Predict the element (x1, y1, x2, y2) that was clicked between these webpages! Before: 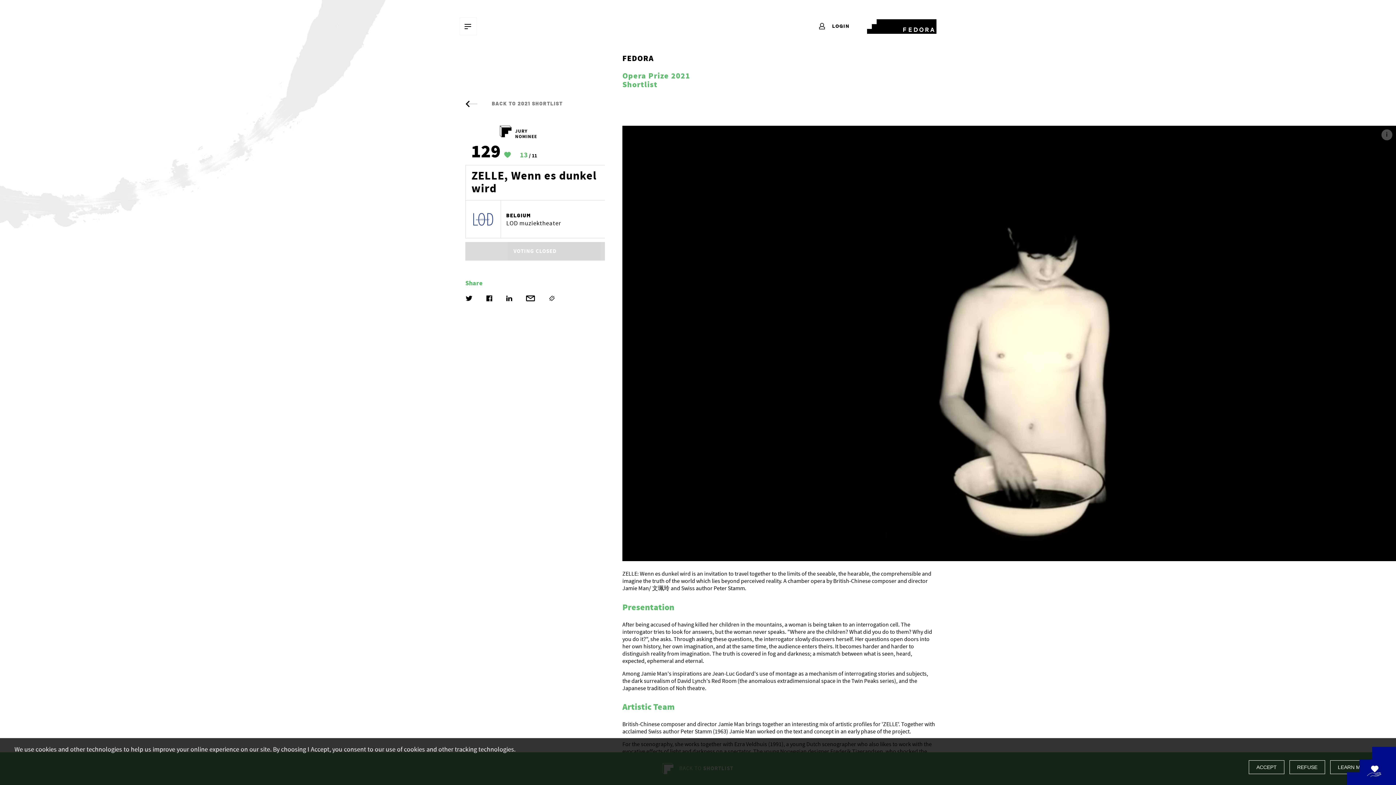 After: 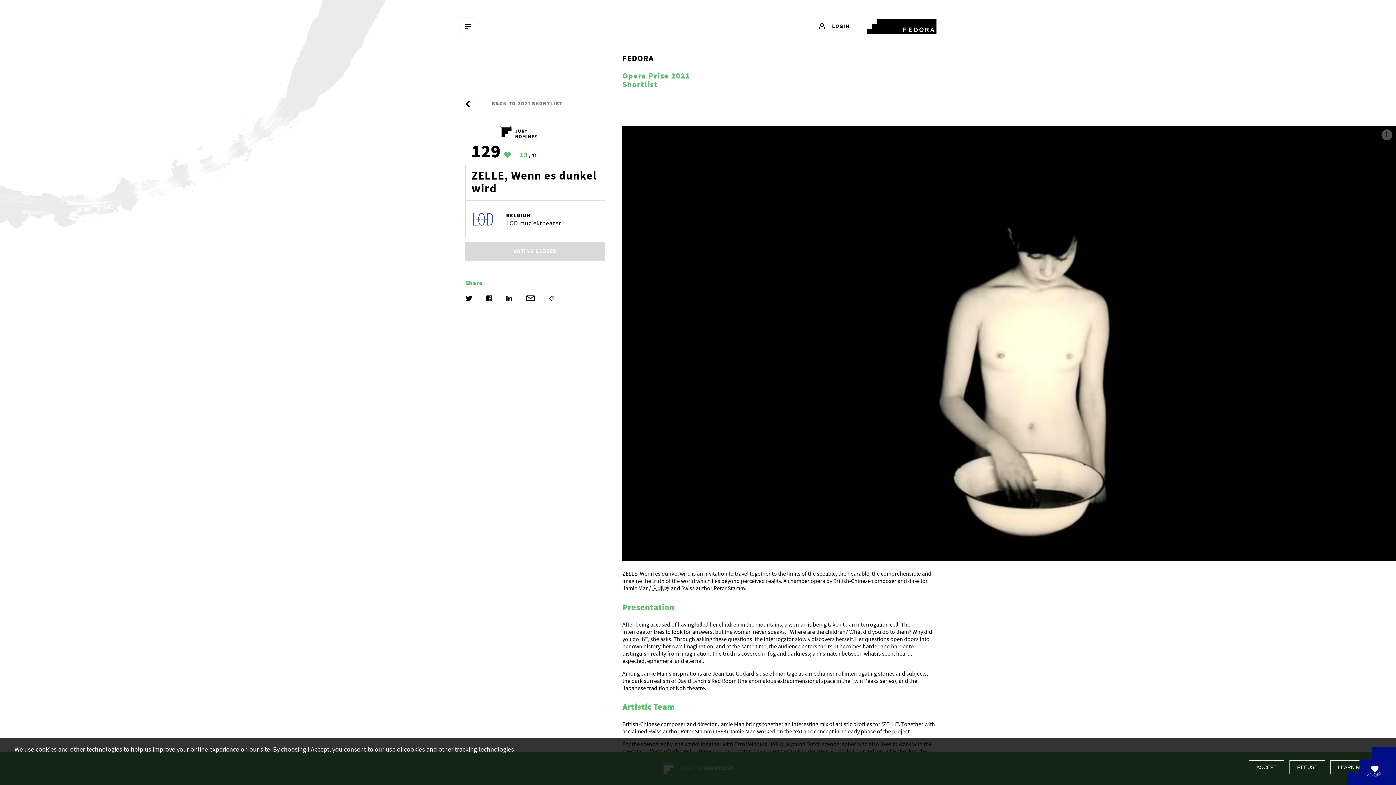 Action: bbox: (465, 242, 605, 260) label: VOTING CLOSED